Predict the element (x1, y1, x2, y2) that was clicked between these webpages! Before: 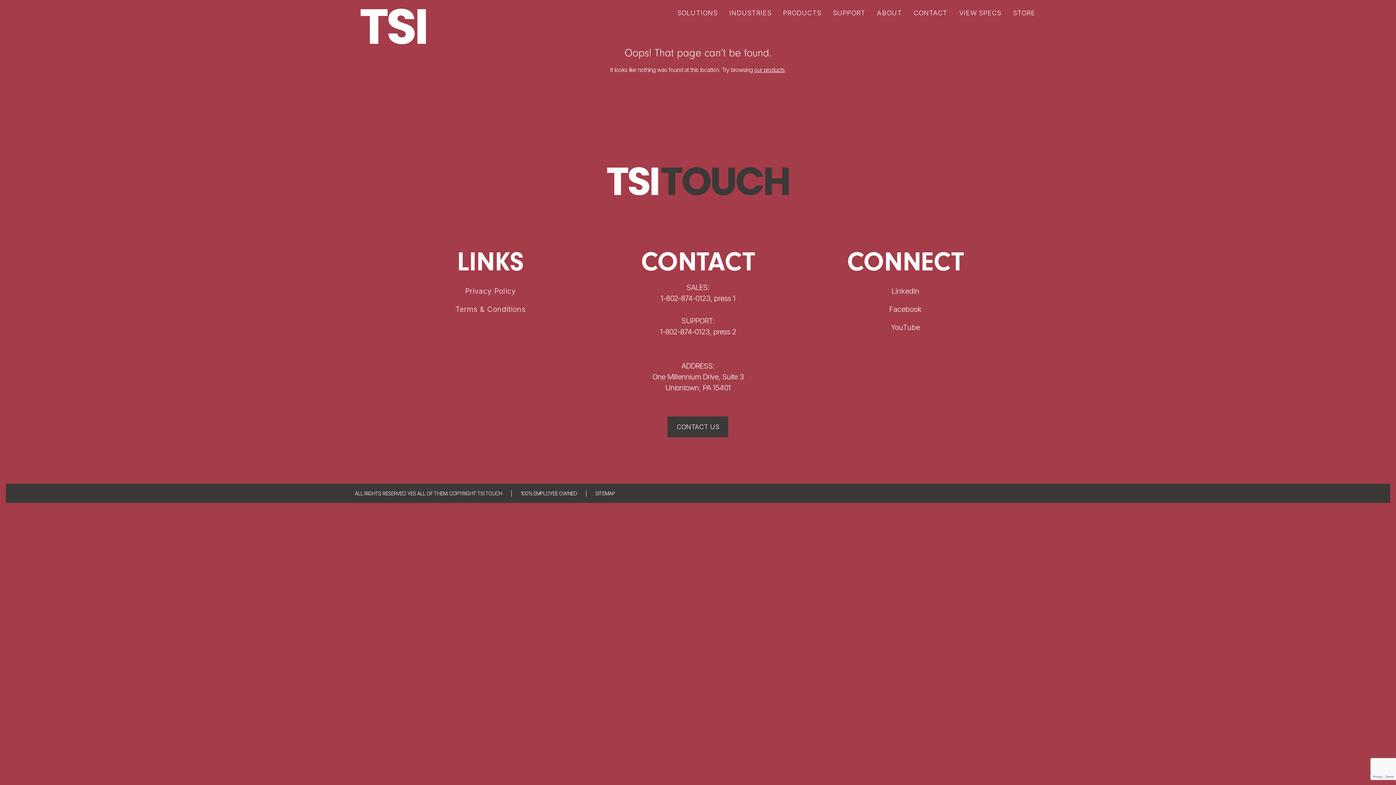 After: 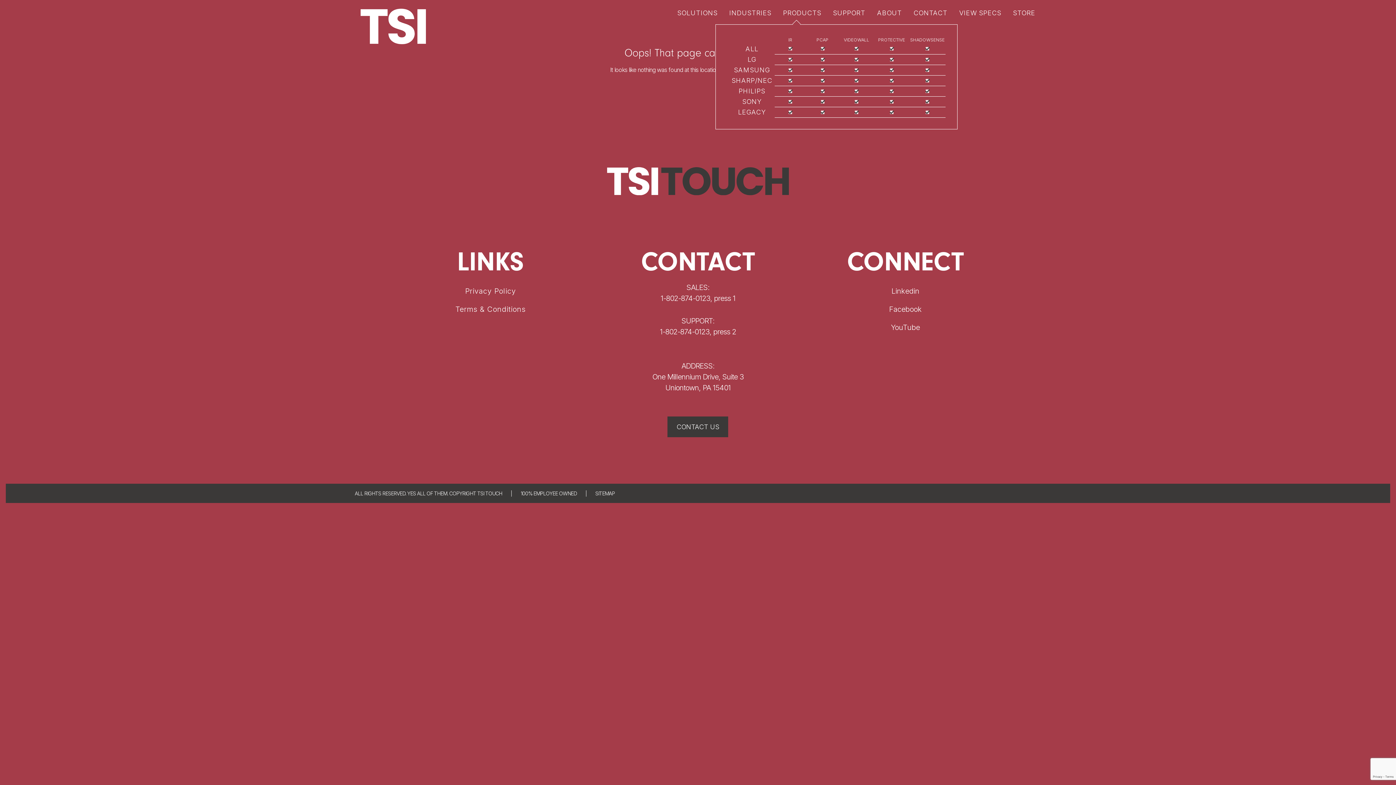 Action: label: PRODUCTS bbox: (783, 9, 821, 27)